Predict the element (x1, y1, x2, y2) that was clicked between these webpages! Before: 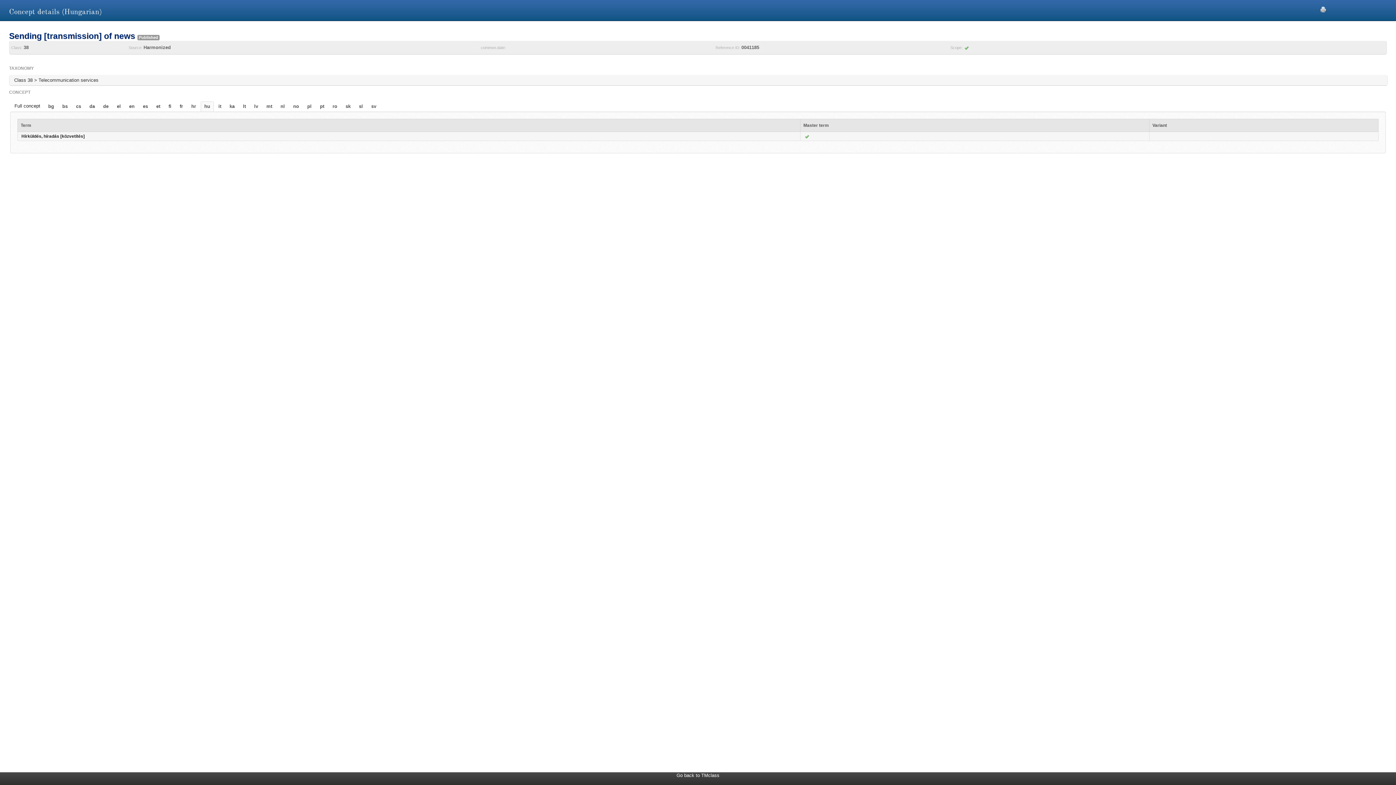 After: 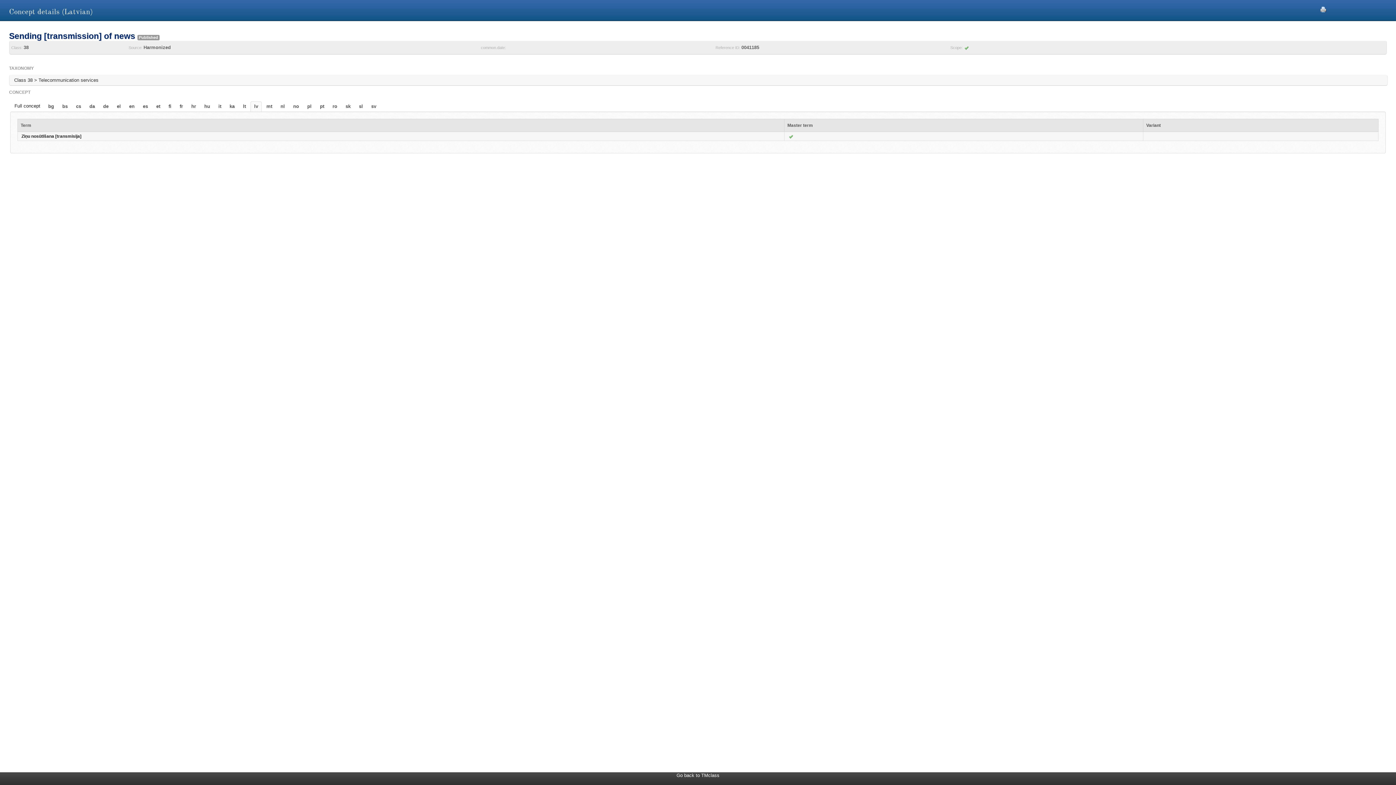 Action: label: lv bbox: (250, 101, 261, 111)